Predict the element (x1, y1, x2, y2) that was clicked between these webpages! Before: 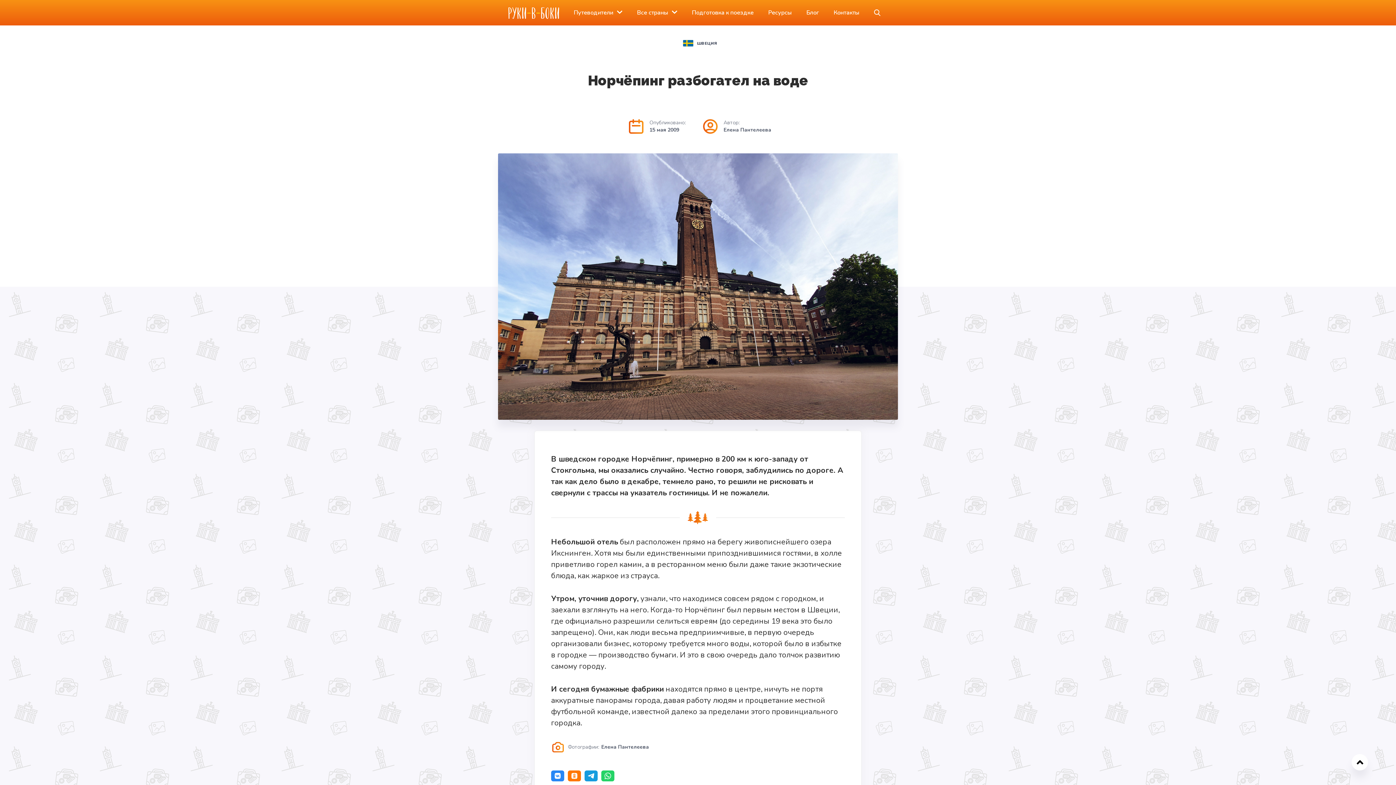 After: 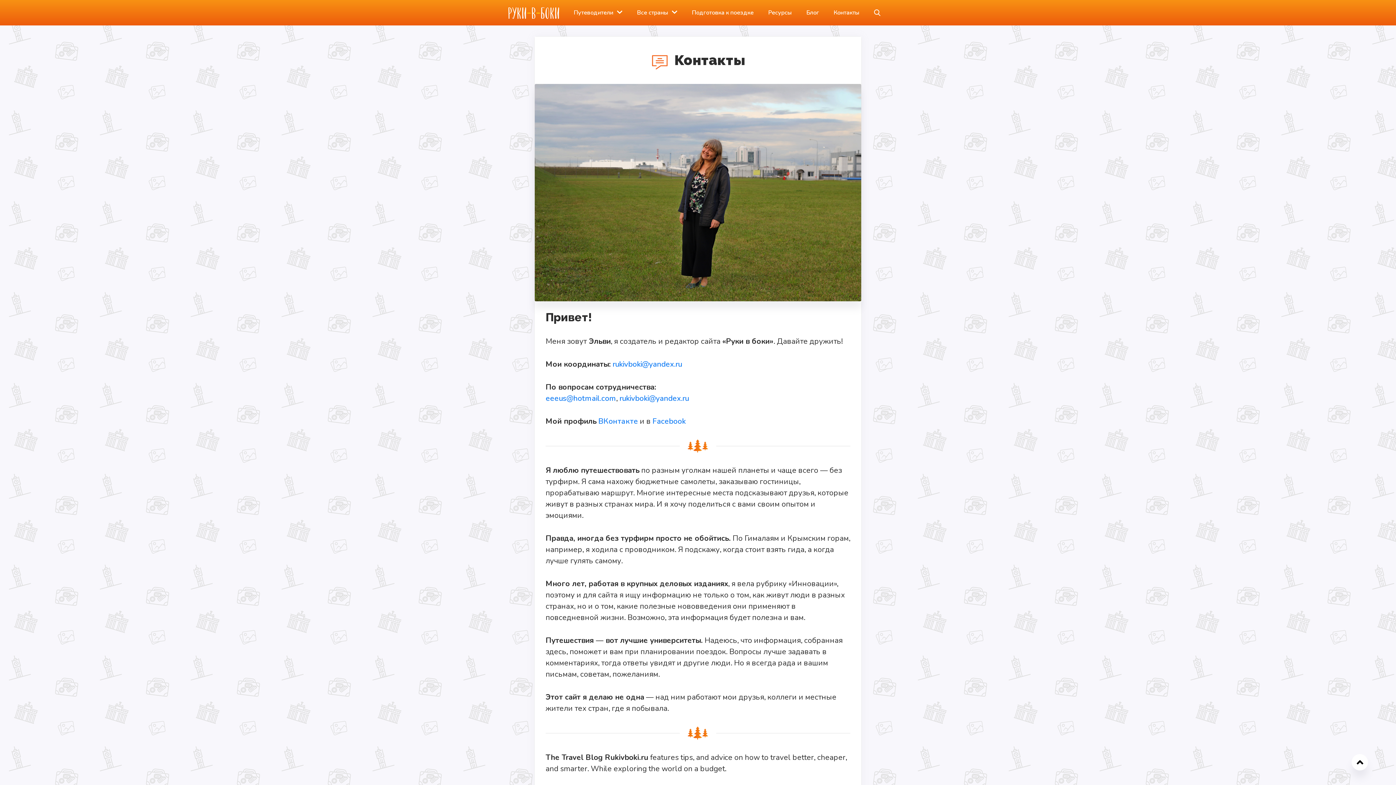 Action: bbox: (833, 0, 859, 25) label: Контакты